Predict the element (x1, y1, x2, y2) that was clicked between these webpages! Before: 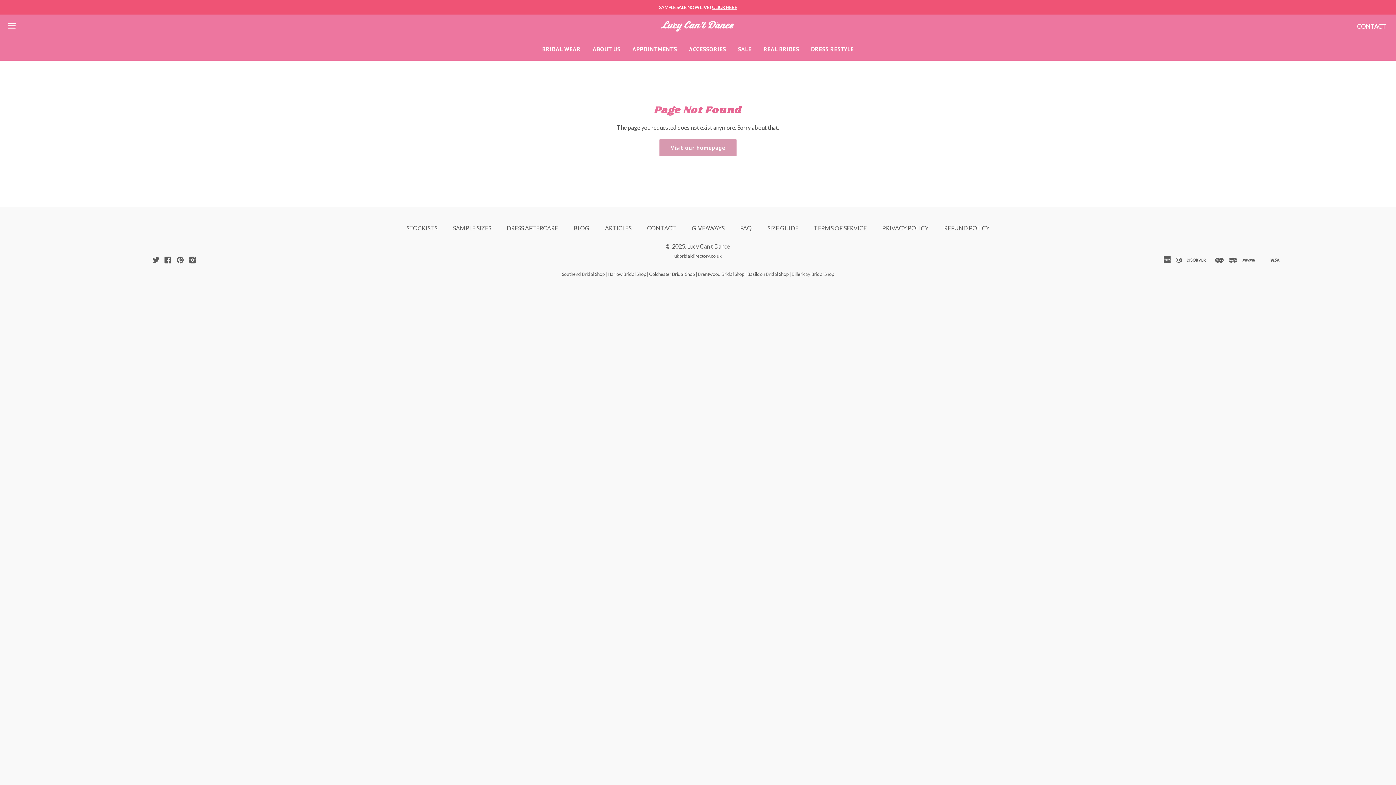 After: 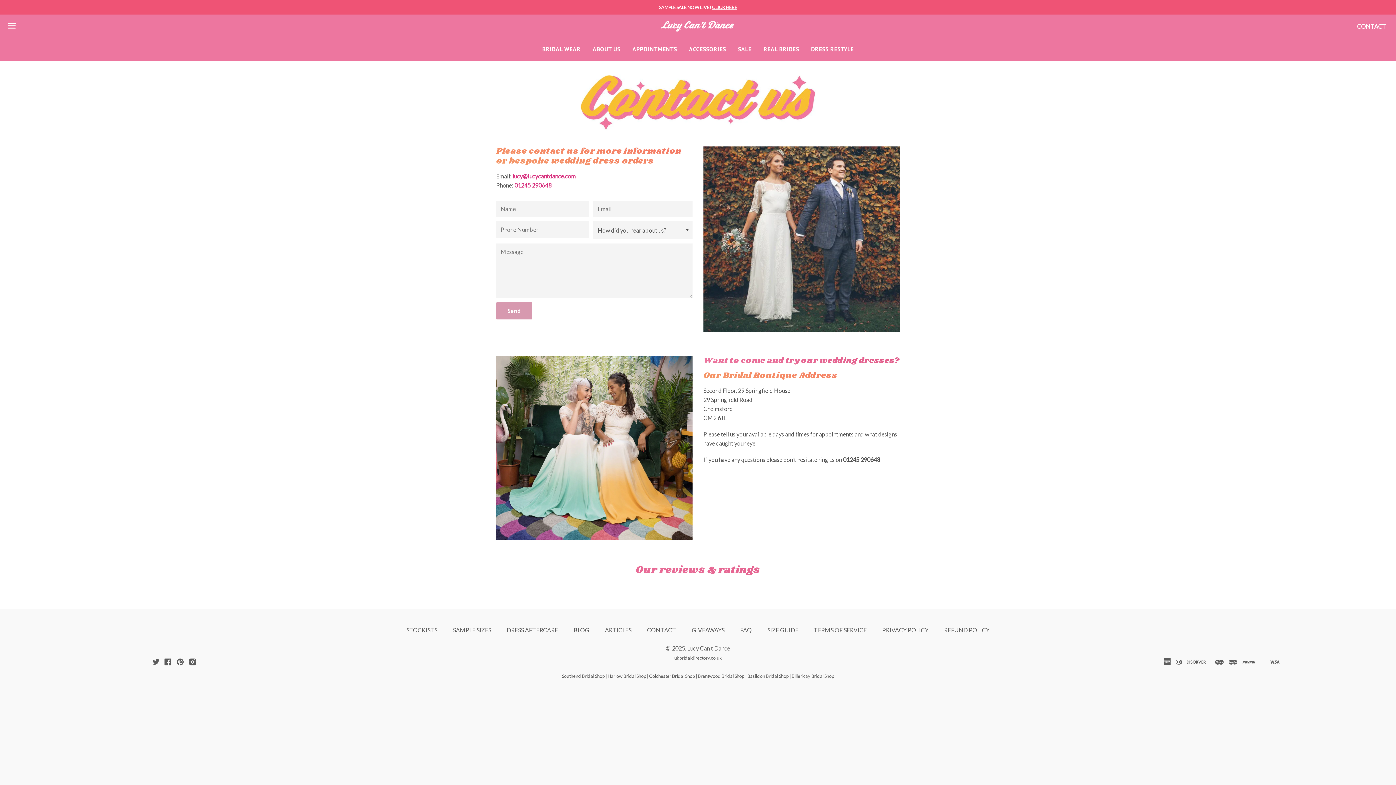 Action: bbox: (1357, 21, 1386, 30) label: CONTACT